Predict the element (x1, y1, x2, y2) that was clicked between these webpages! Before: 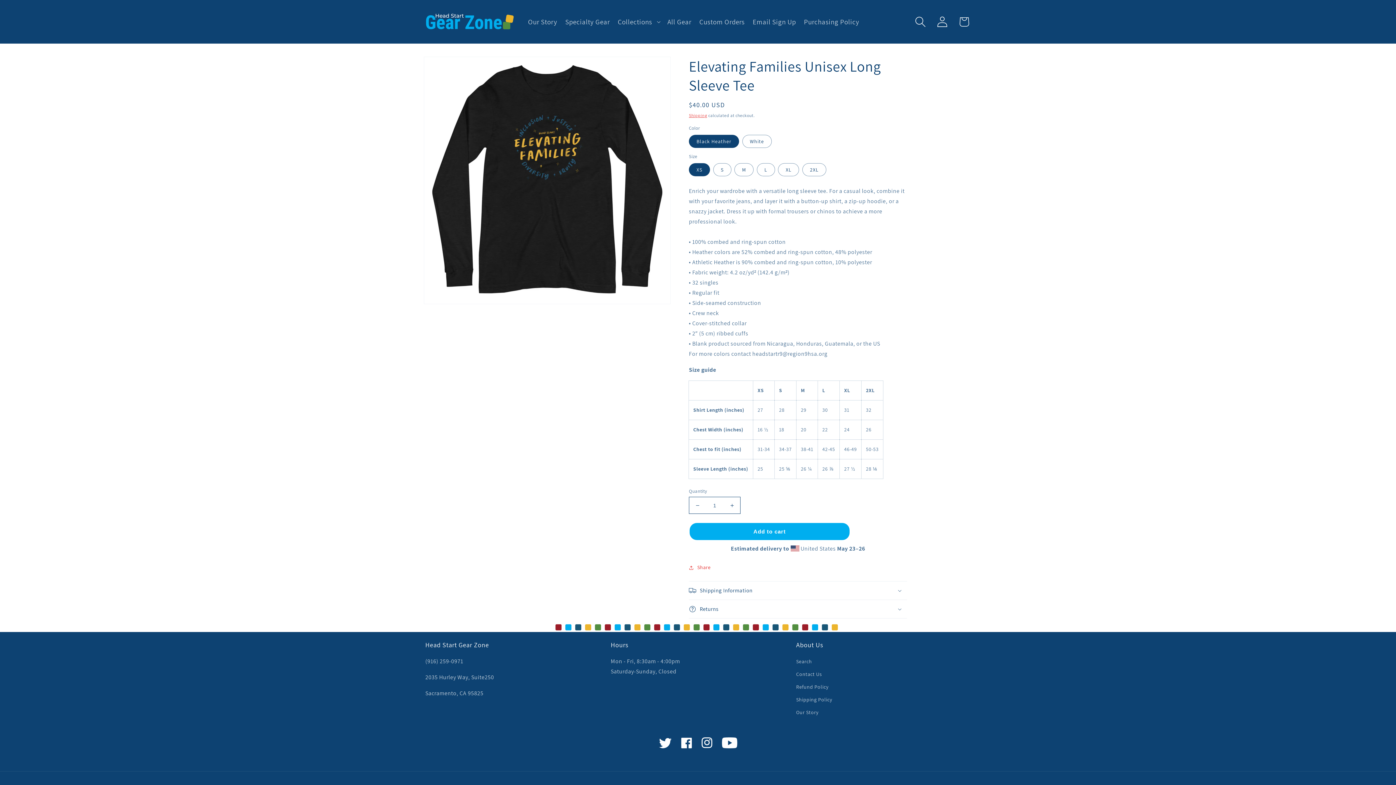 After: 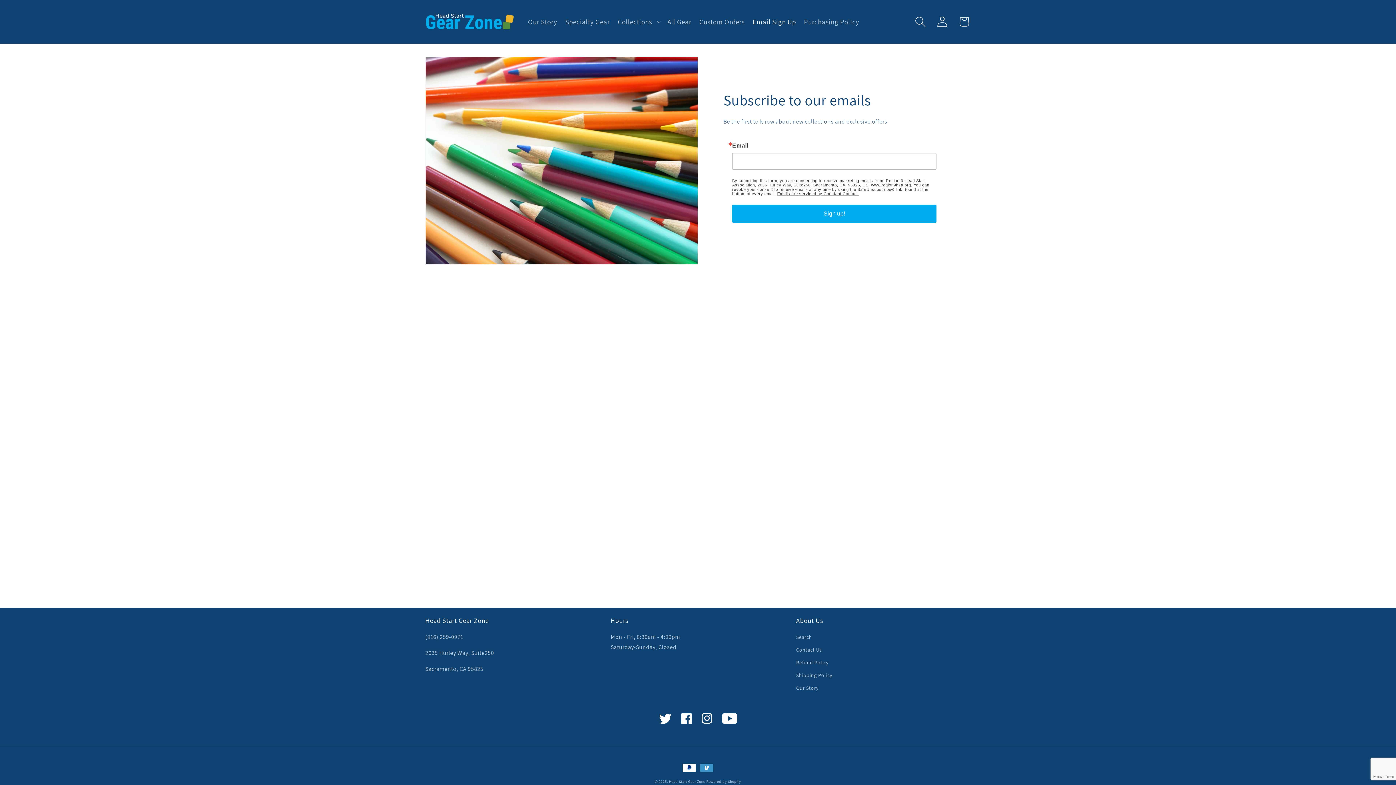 Action: bbox: (748, 13, 800, 30) label: Email Sign Up